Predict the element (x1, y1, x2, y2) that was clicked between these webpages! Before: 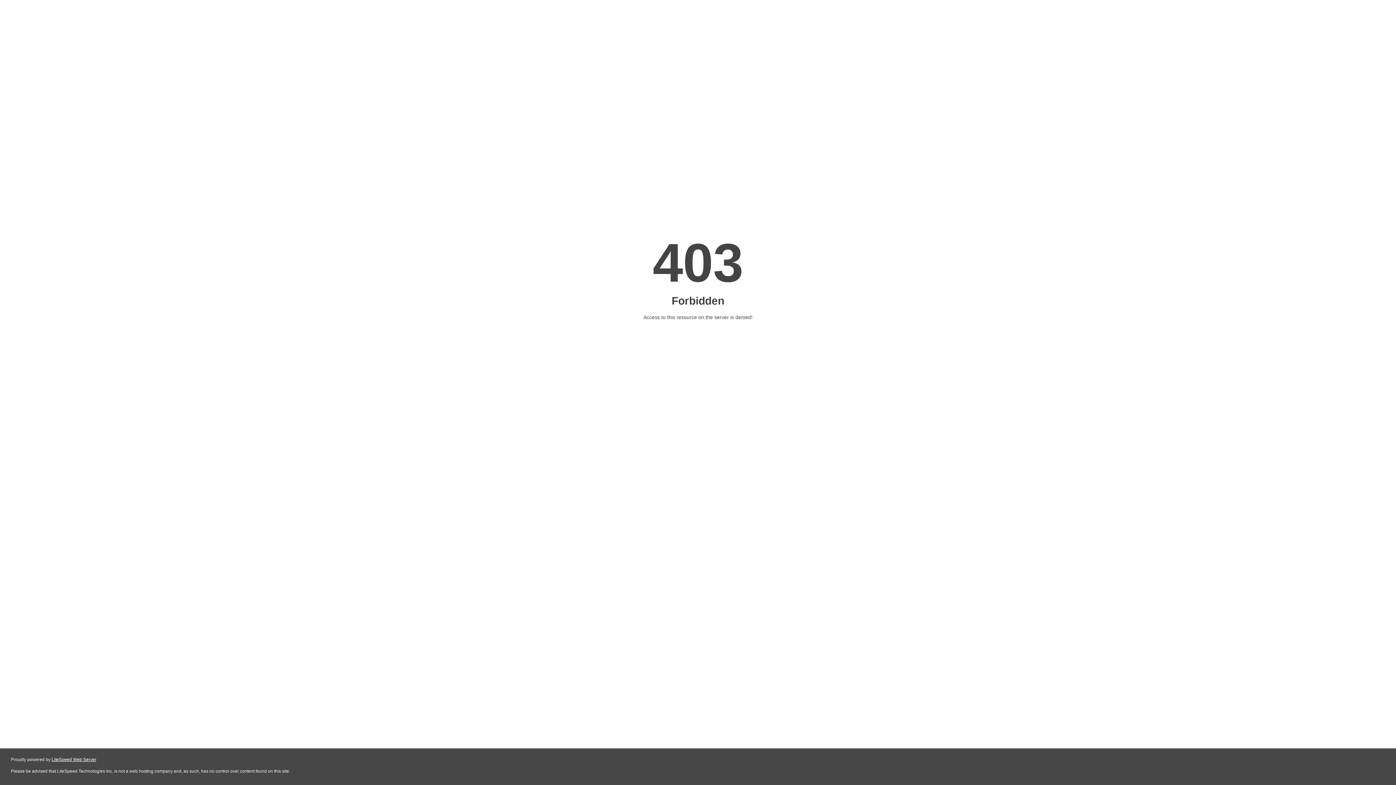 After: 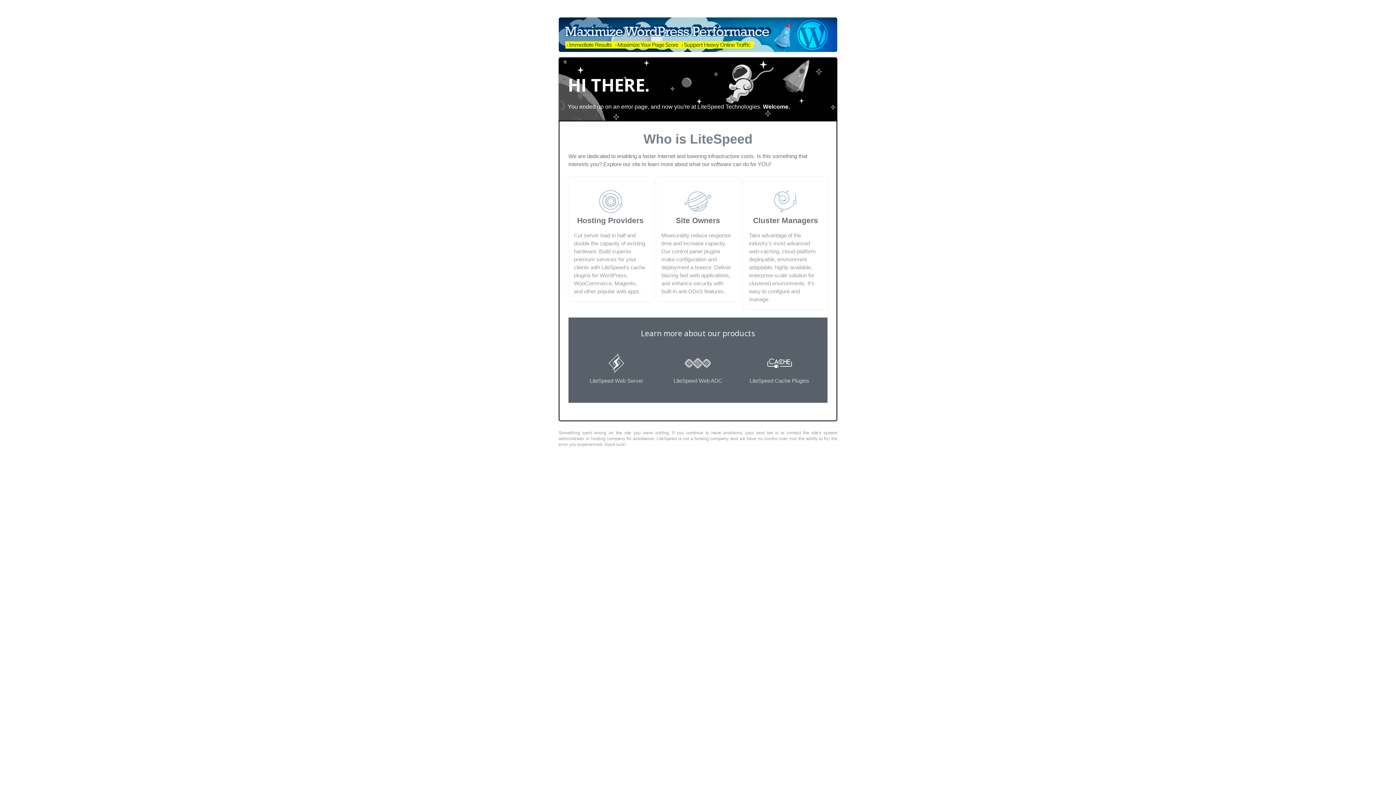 Action: bbox: (51, 757, 96, 762) label: LiteSpeed Web Server